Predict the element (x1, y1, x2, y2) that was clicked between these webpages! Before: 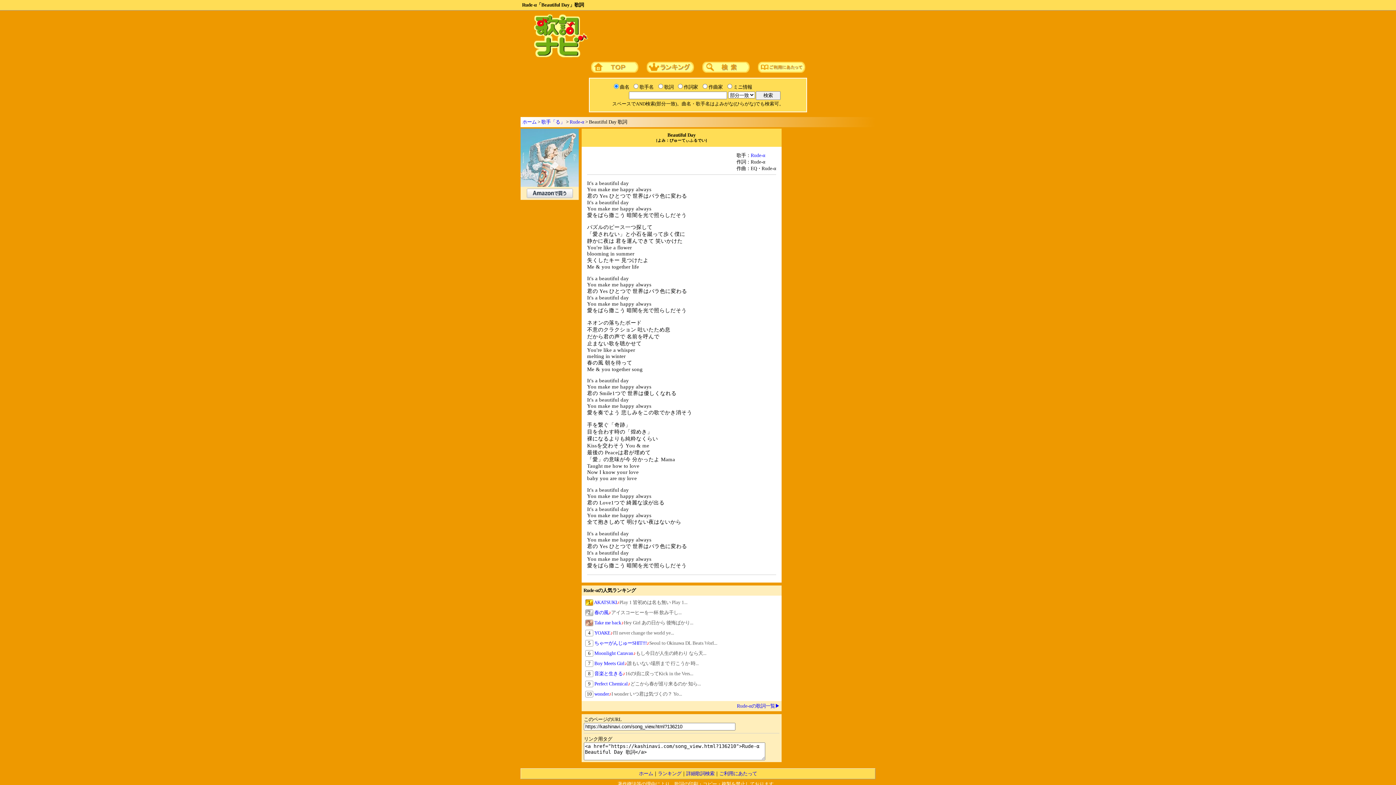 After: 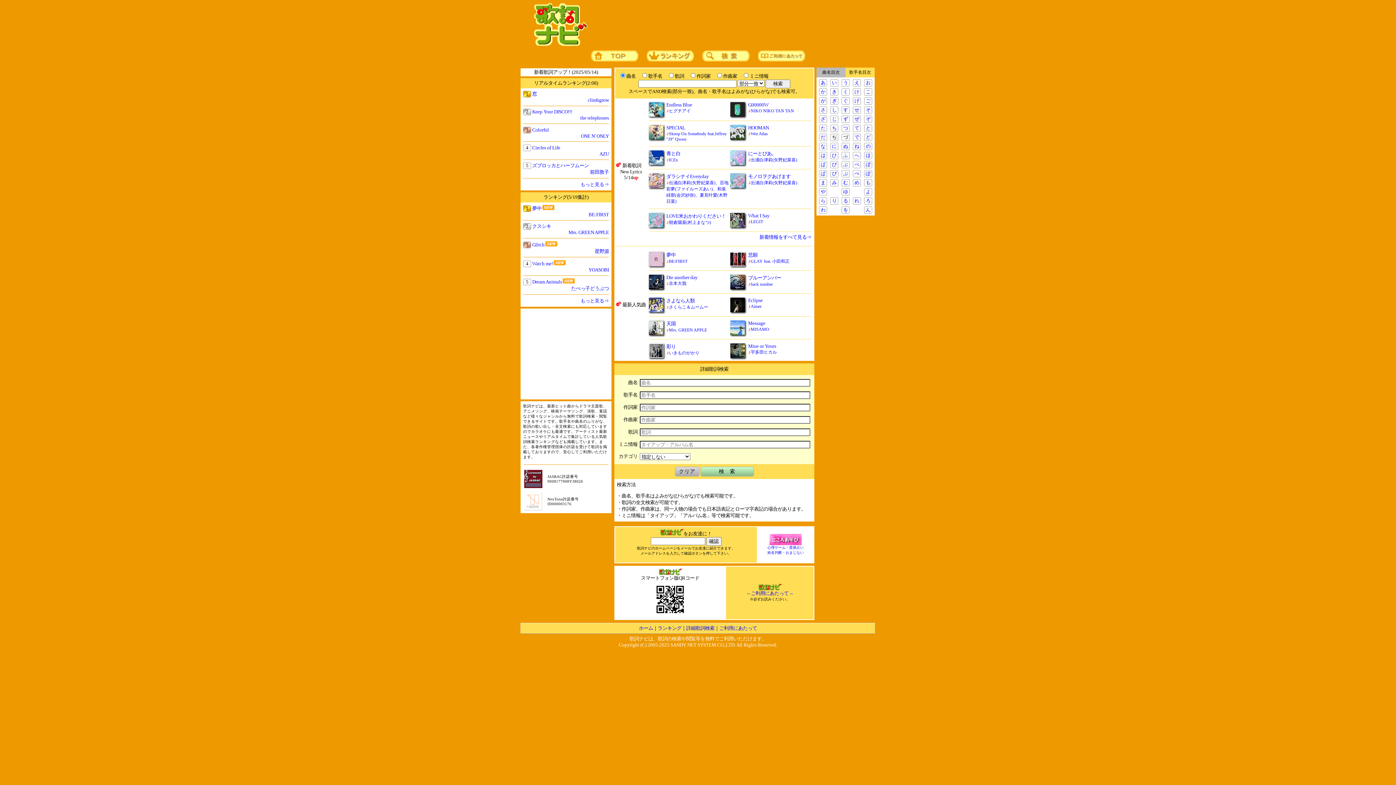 Action: label: 詳細歌詞検索 bbox: (686, 771, 714, 776)